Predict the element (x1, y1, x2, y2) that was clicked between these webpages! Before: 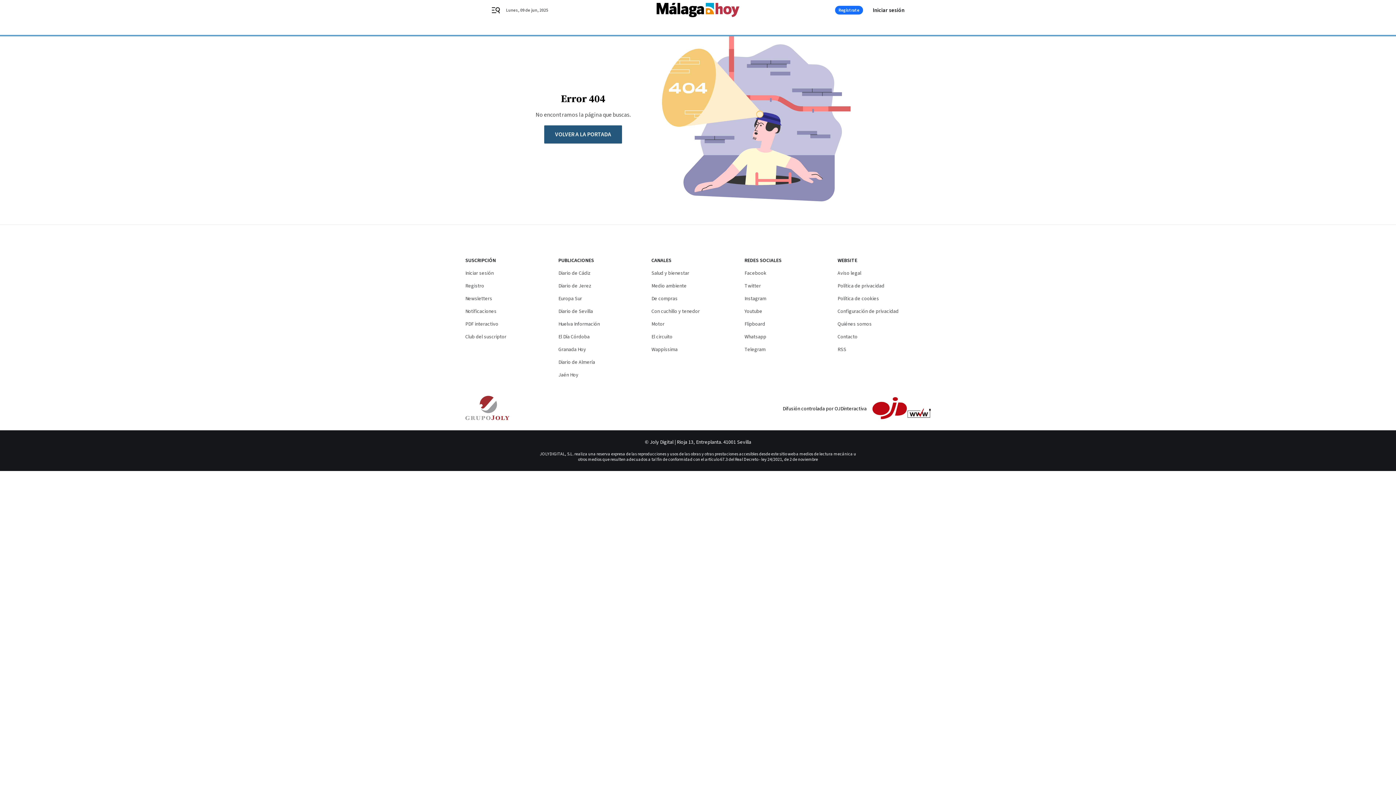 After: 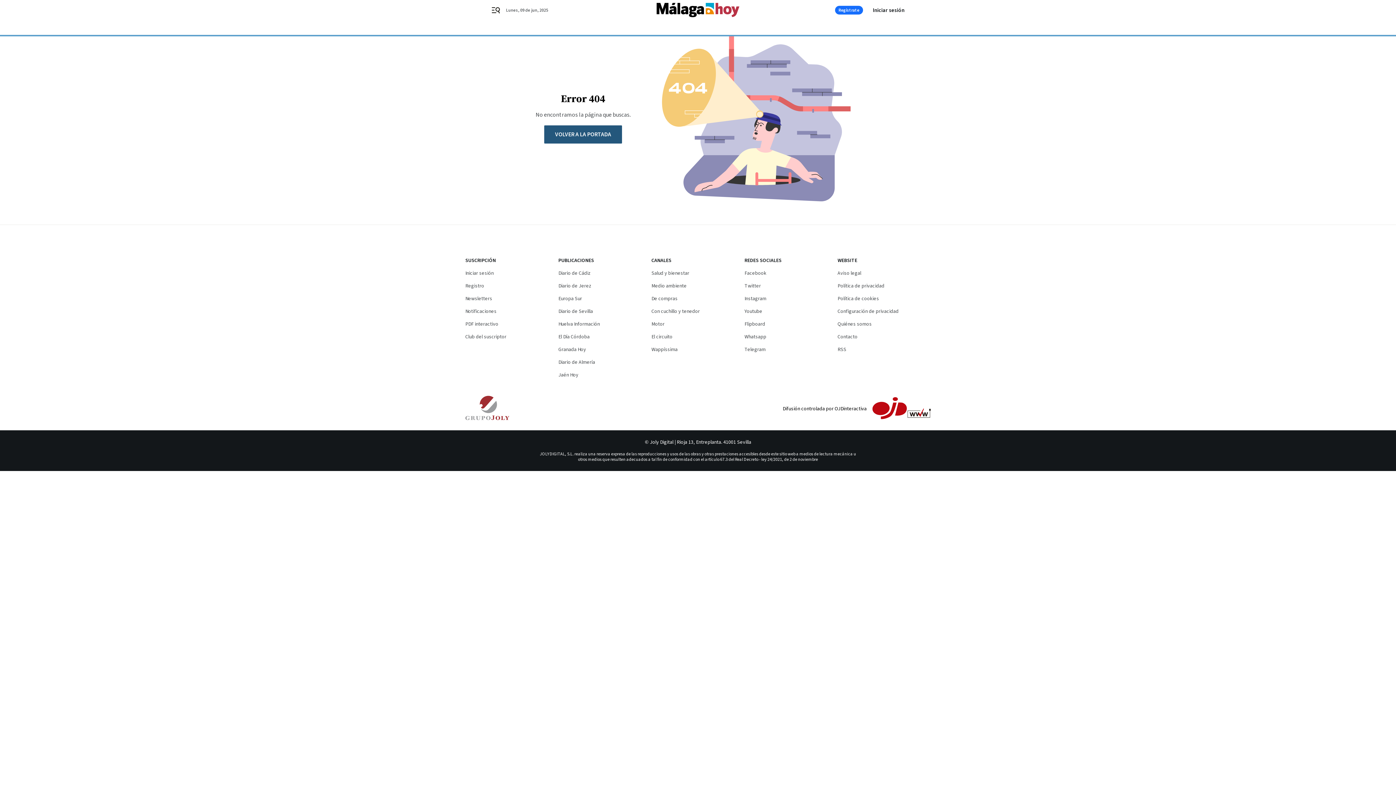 Action: label: Twitter bbox: (744, 282, 761, 289)